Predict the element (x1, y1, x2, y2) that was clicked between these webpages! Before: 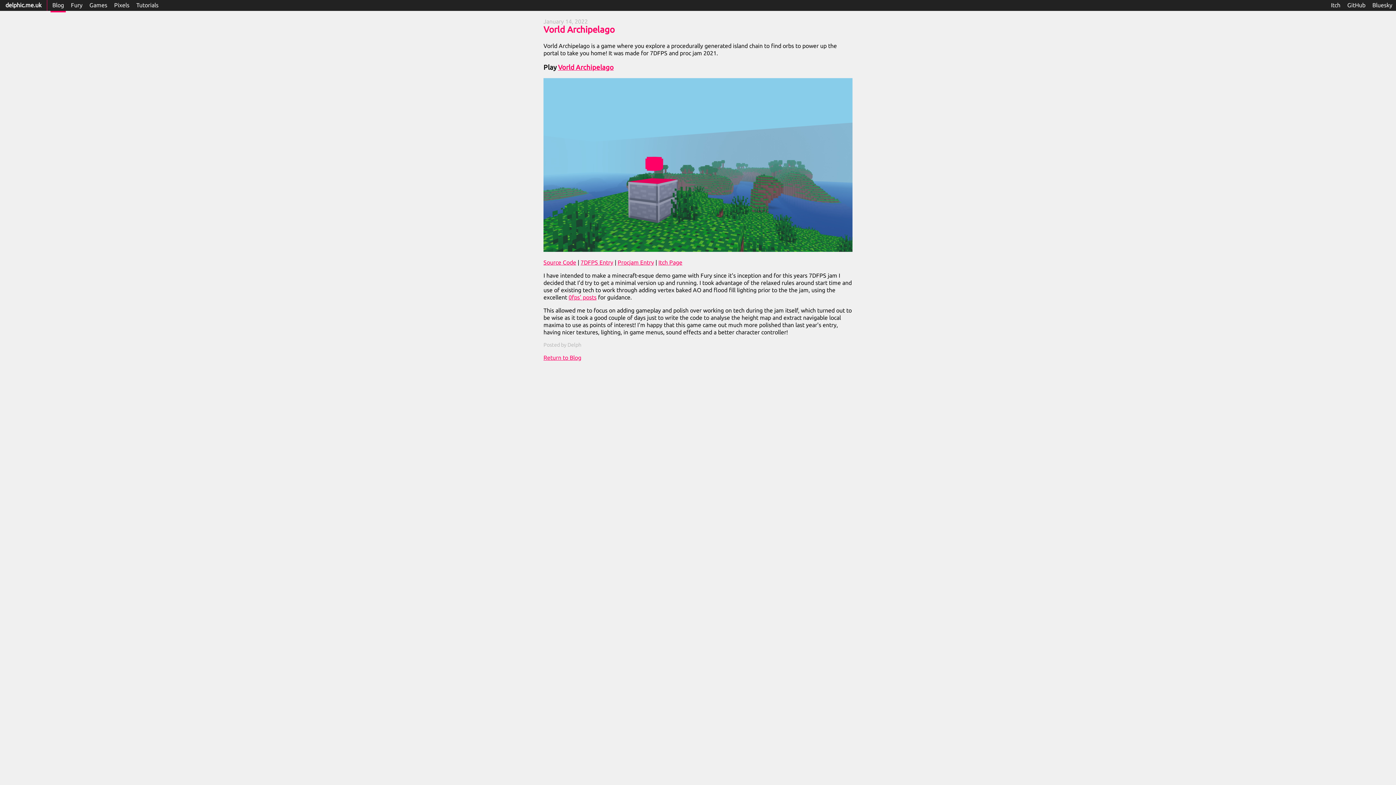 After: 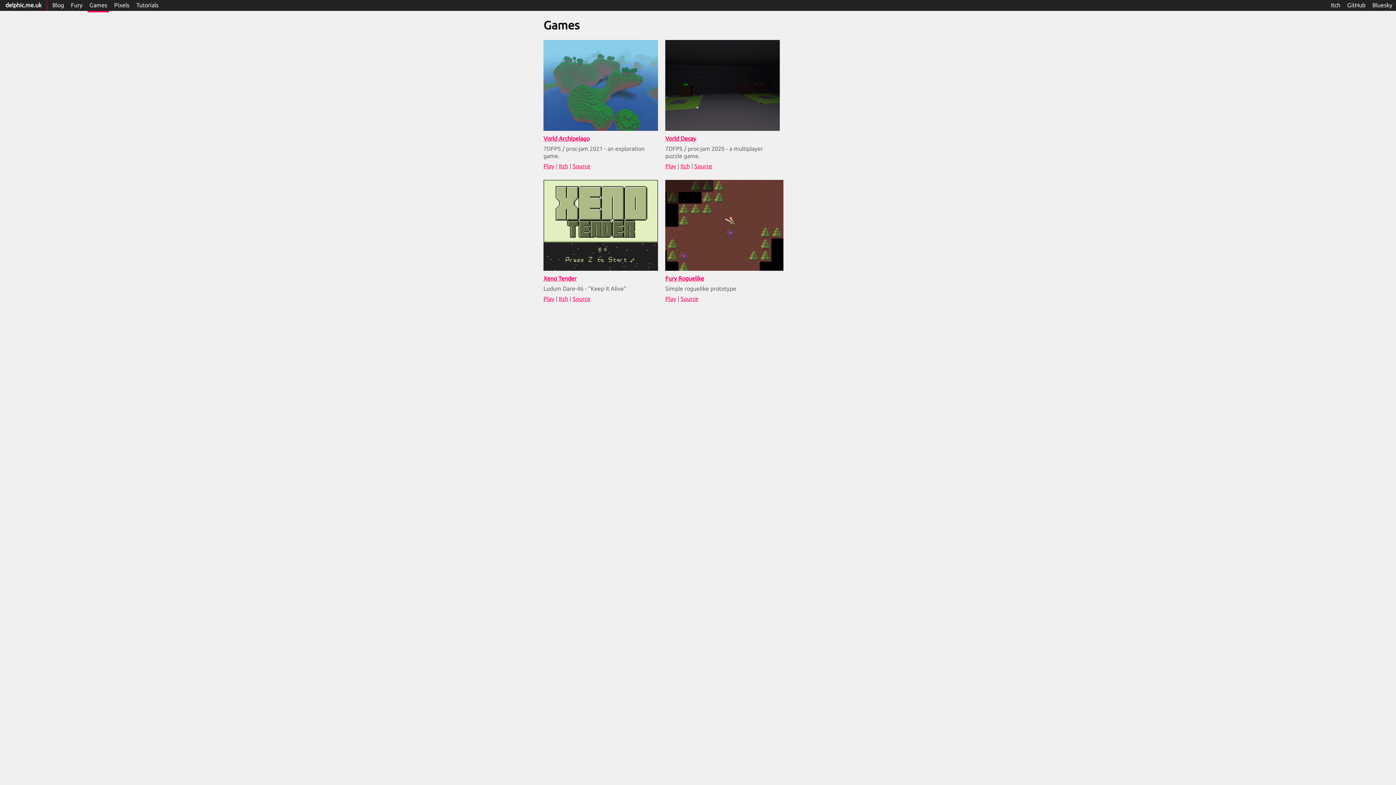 Action: bbox: (89, 1, 107, 8) label: Games